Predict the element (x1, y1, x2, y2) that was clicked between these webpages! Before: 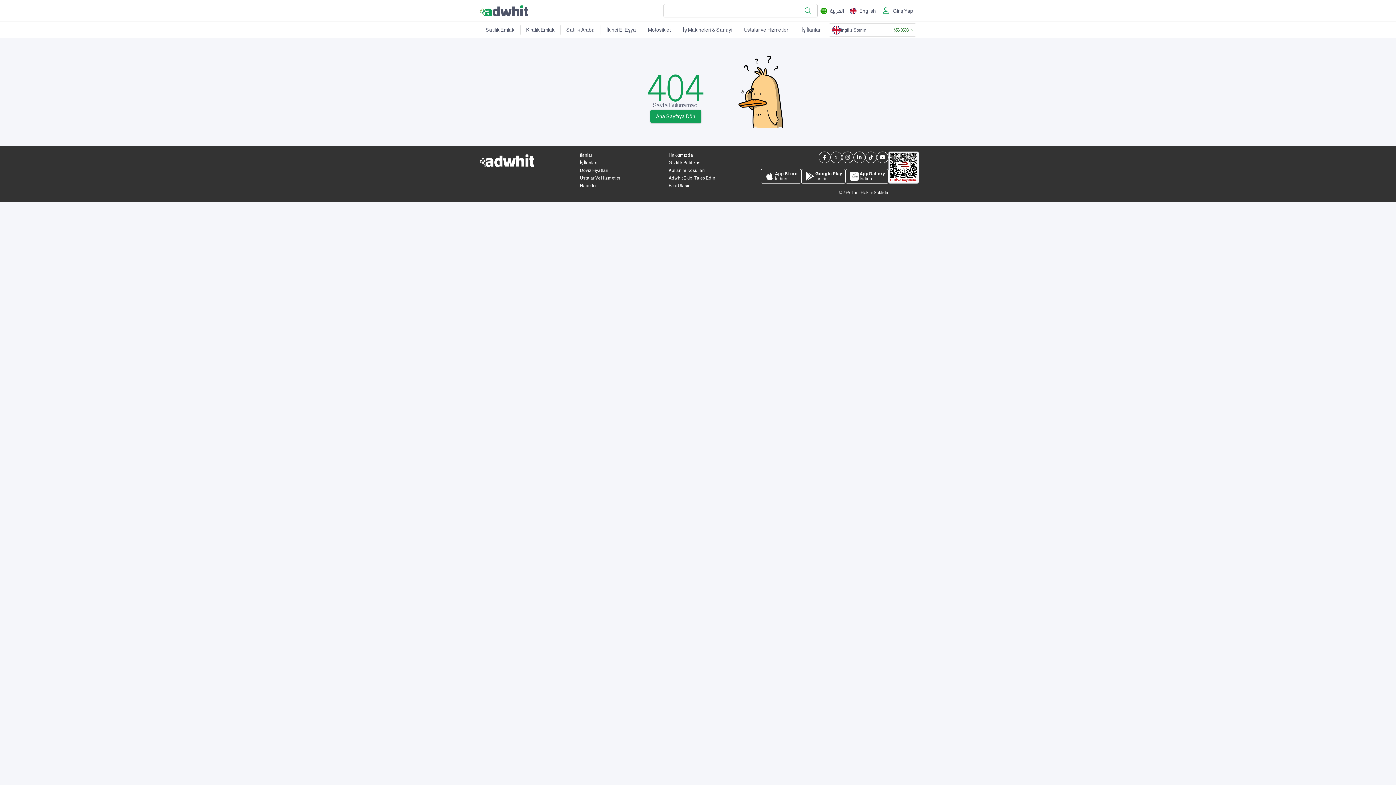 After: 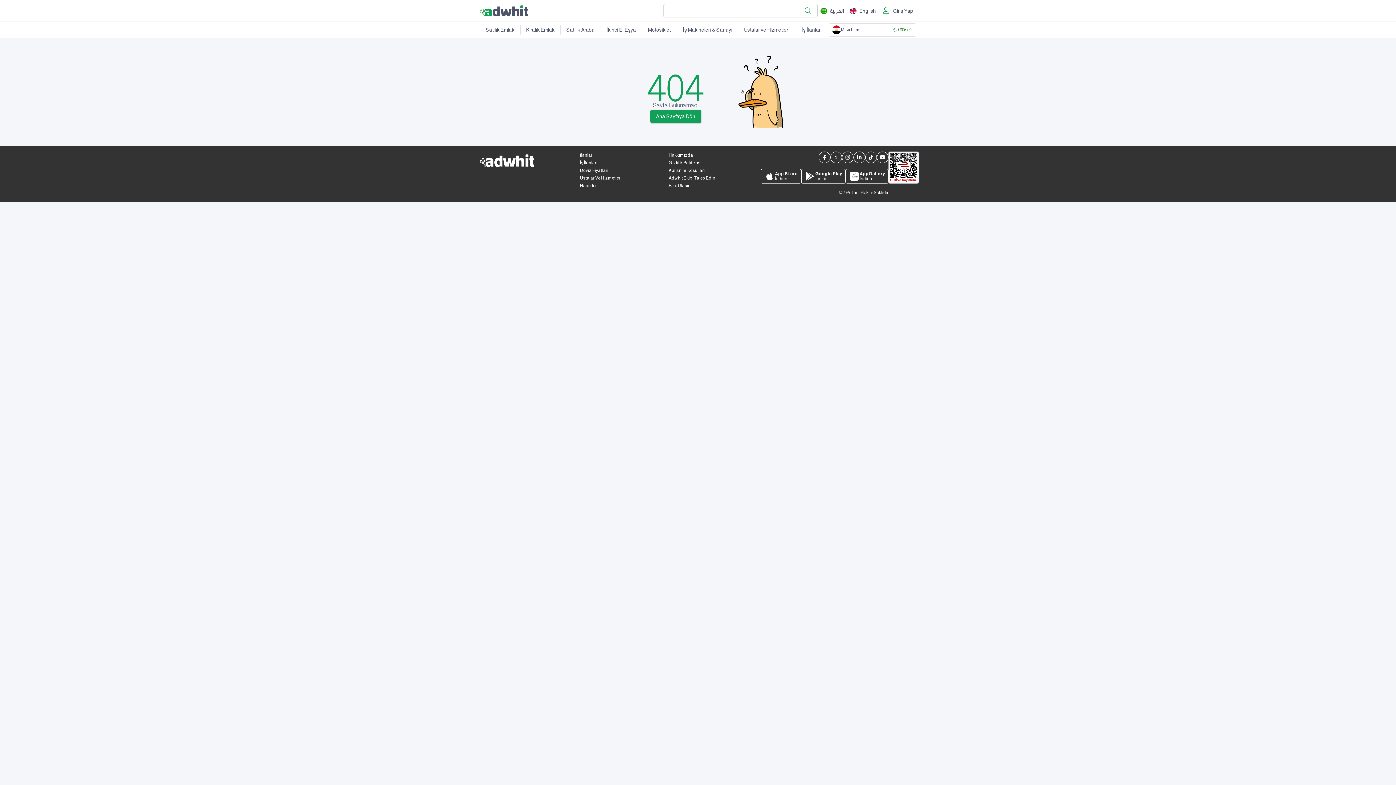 Action: label: AppGallery
İndirin bbox: (845, 169, 888, 183)